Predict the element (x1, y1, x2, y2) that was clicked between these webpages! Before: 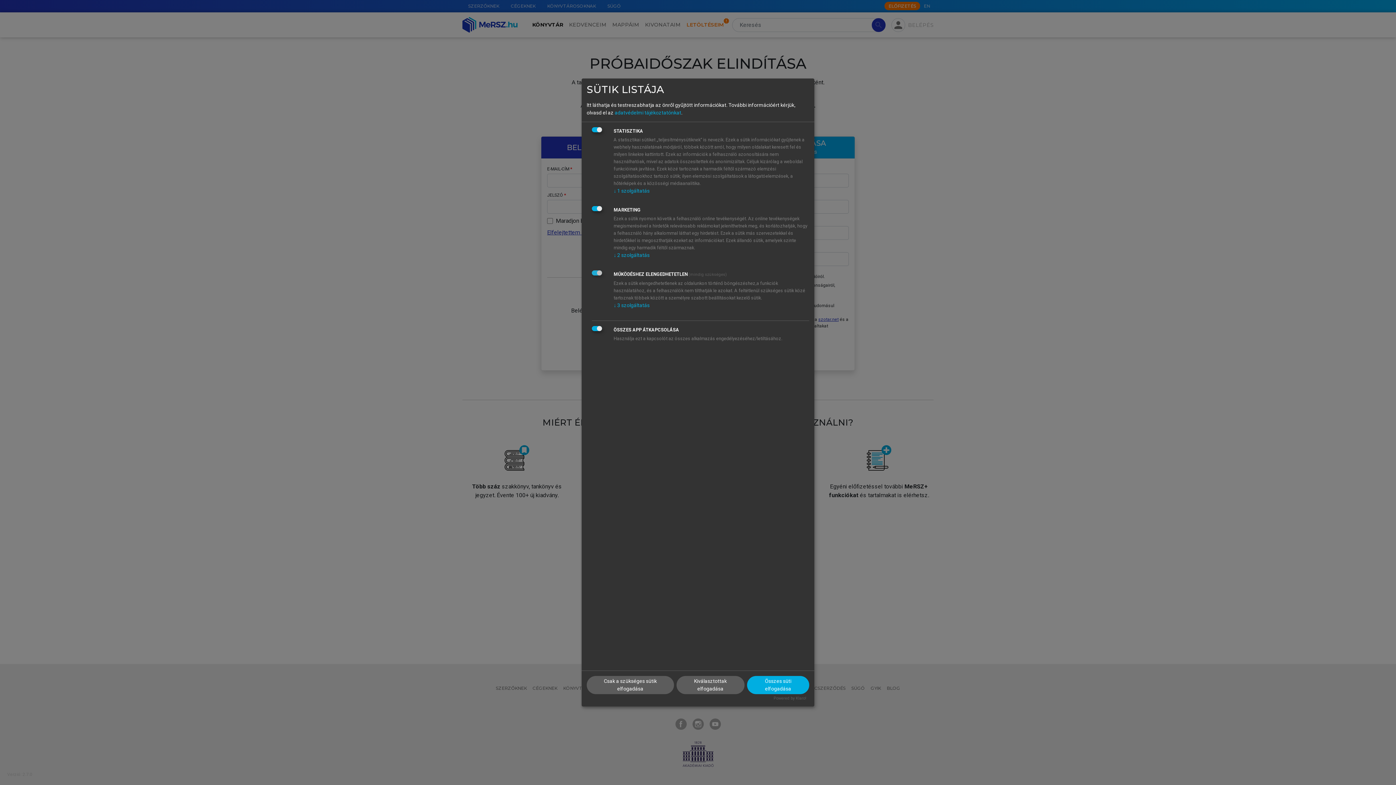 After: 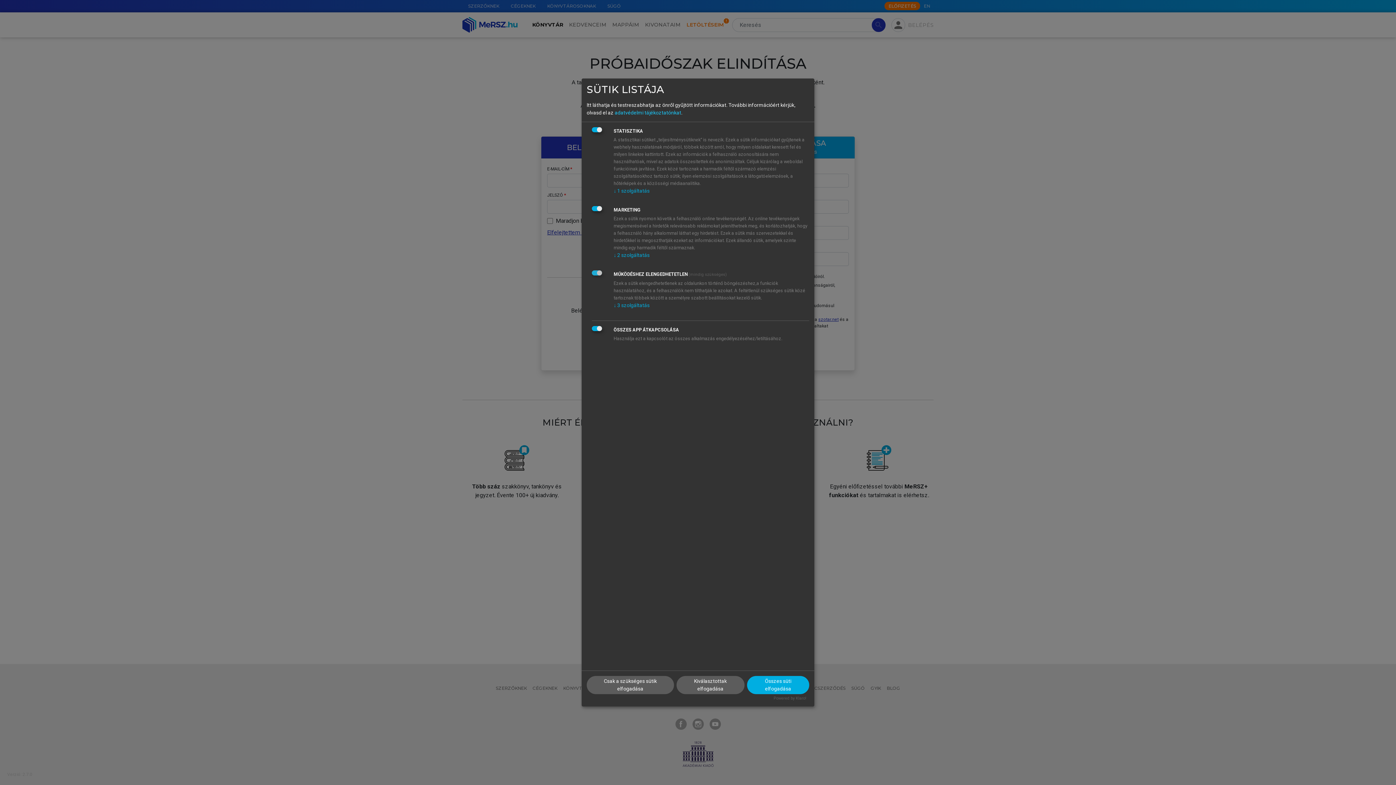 Action: bbox: (614, 109, 681, 115) label: adatvédelmi tájékoztatónkat